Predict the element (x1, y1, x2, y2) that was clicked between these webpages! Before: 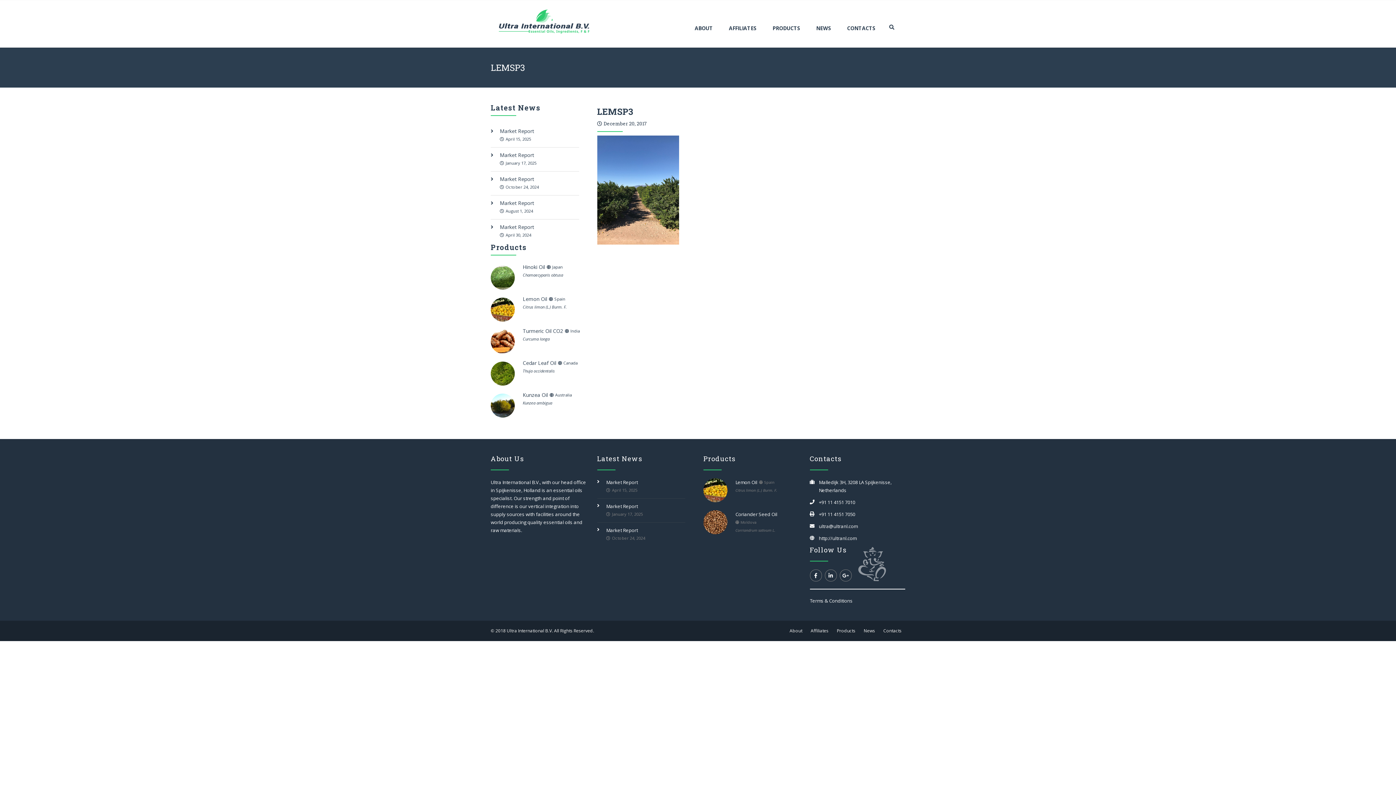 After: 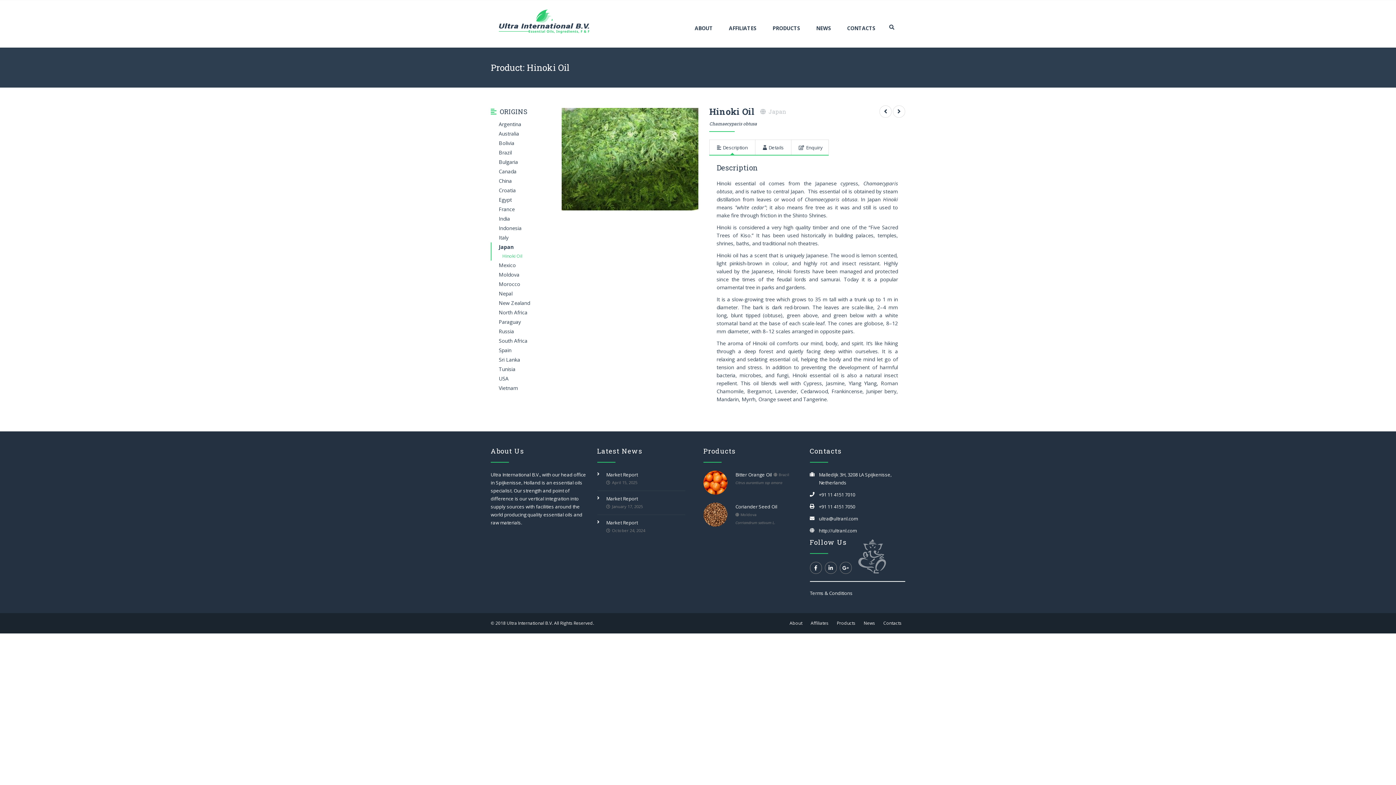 Action: bbox: (490, 263, 586, 279) label: Hinoki OilJapan
Chamaecyparis obtusa